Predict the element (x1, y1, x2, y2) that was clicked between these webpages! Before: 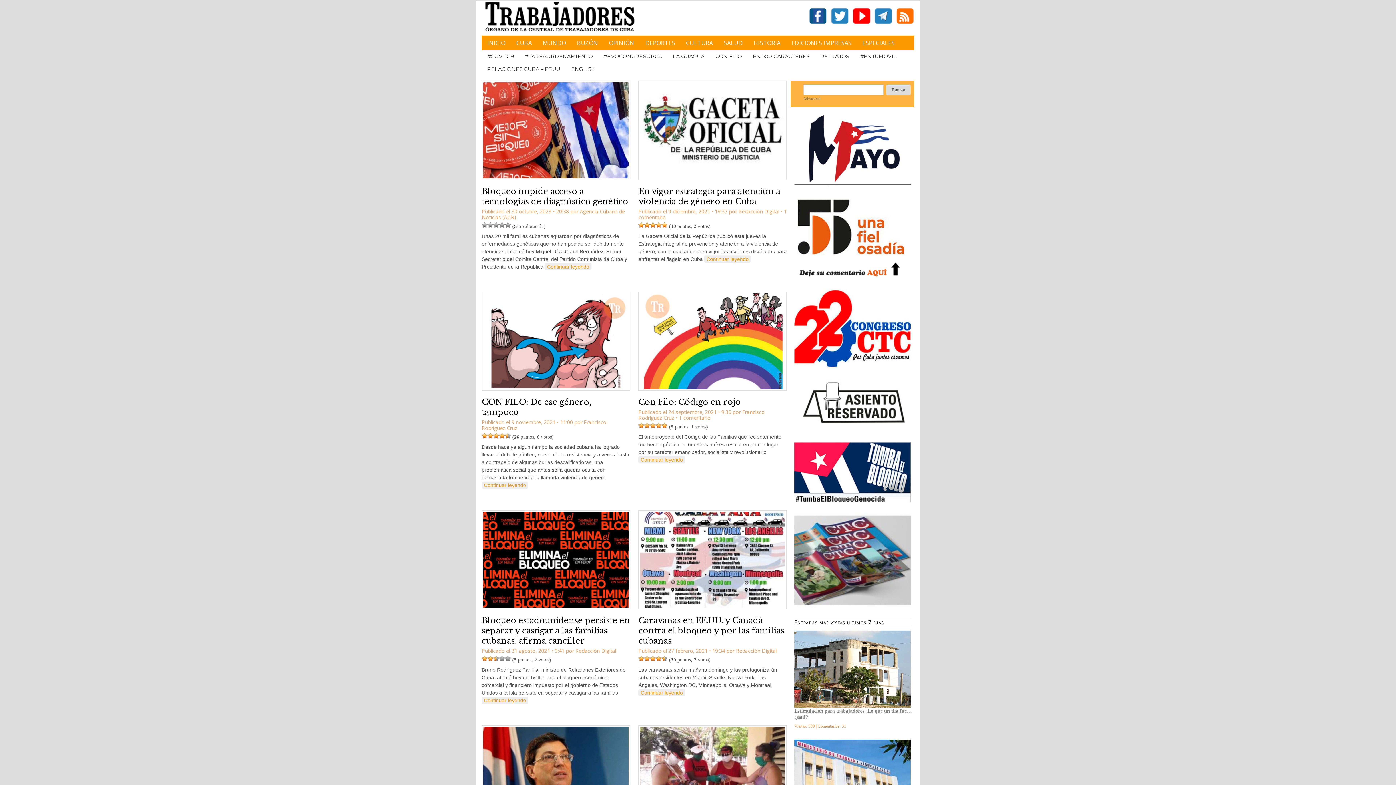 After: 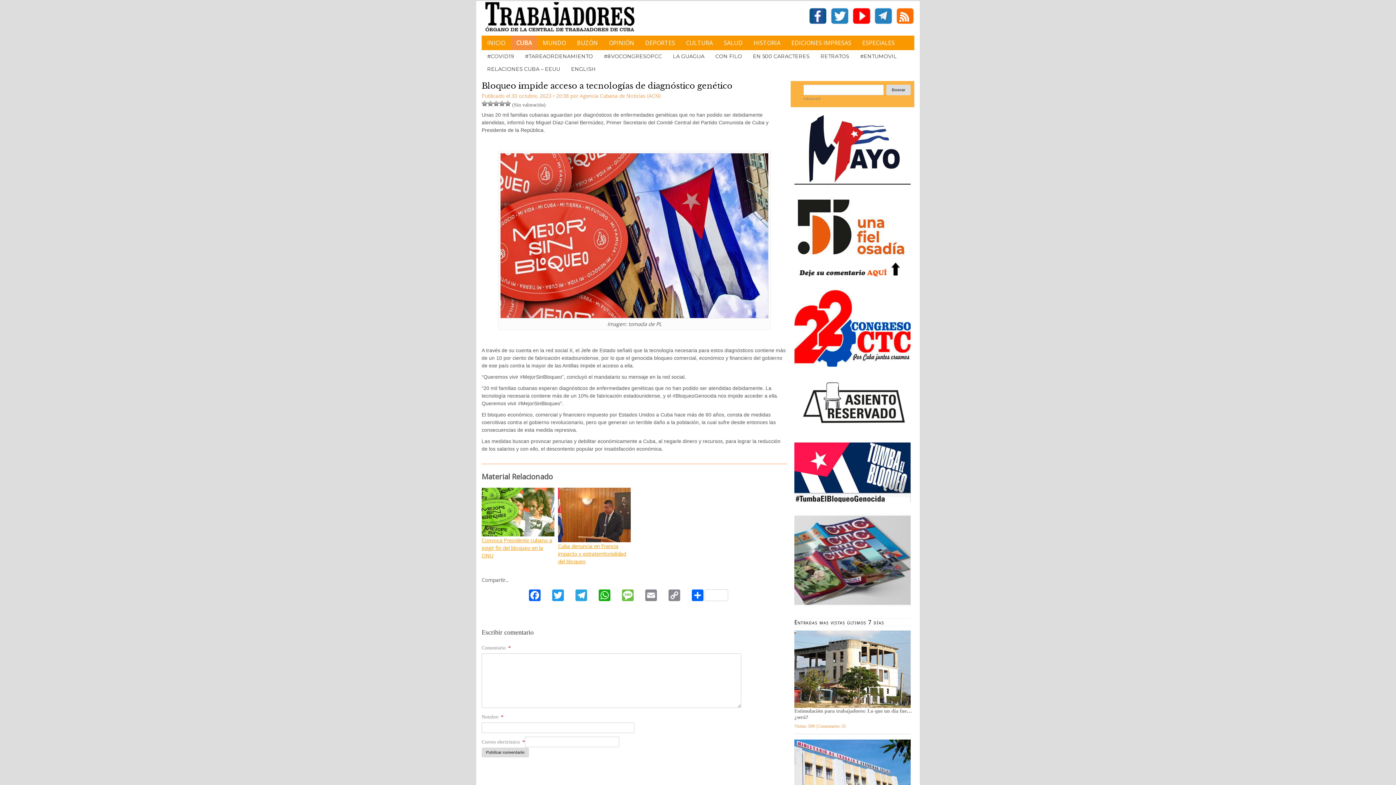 Action: label: Continuar leyendo bbox: (545, 263, 591, 270)